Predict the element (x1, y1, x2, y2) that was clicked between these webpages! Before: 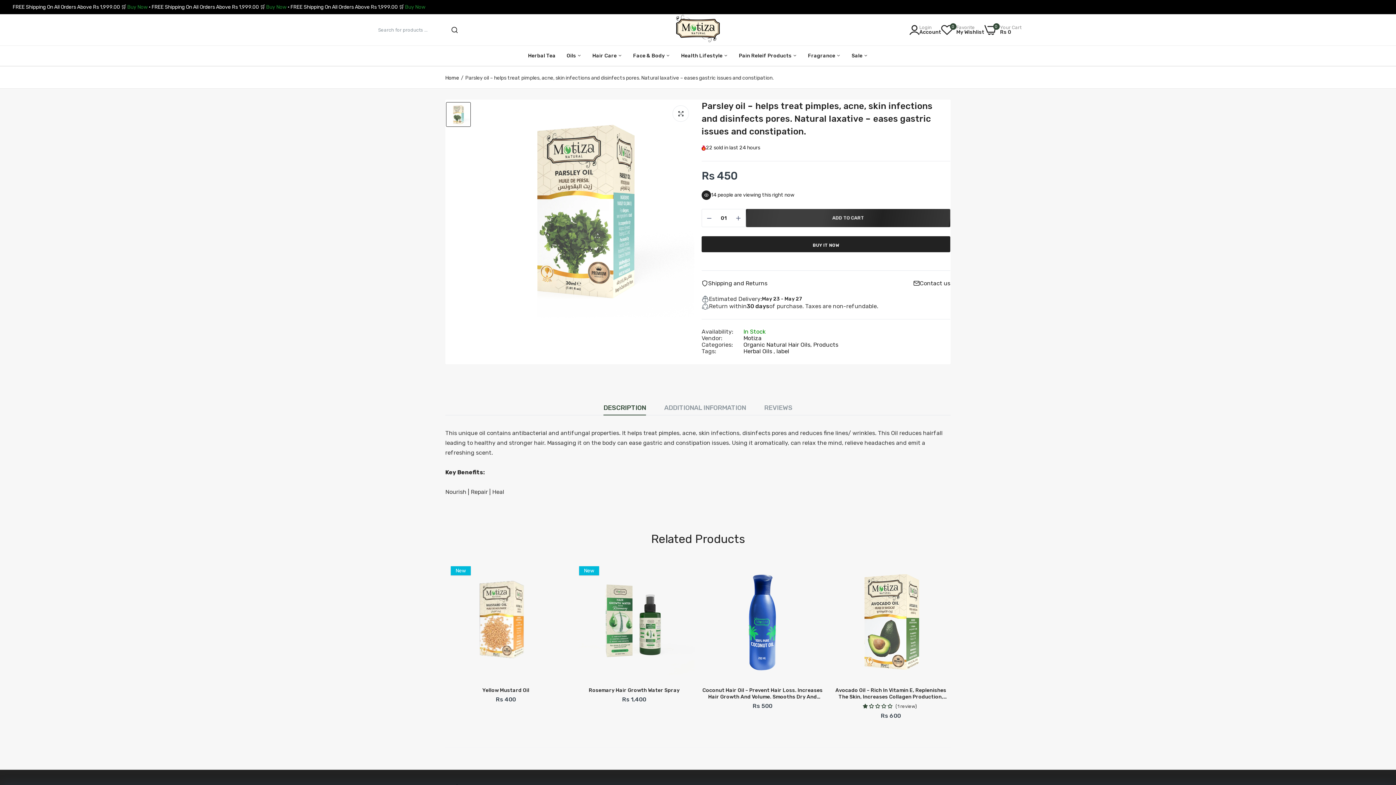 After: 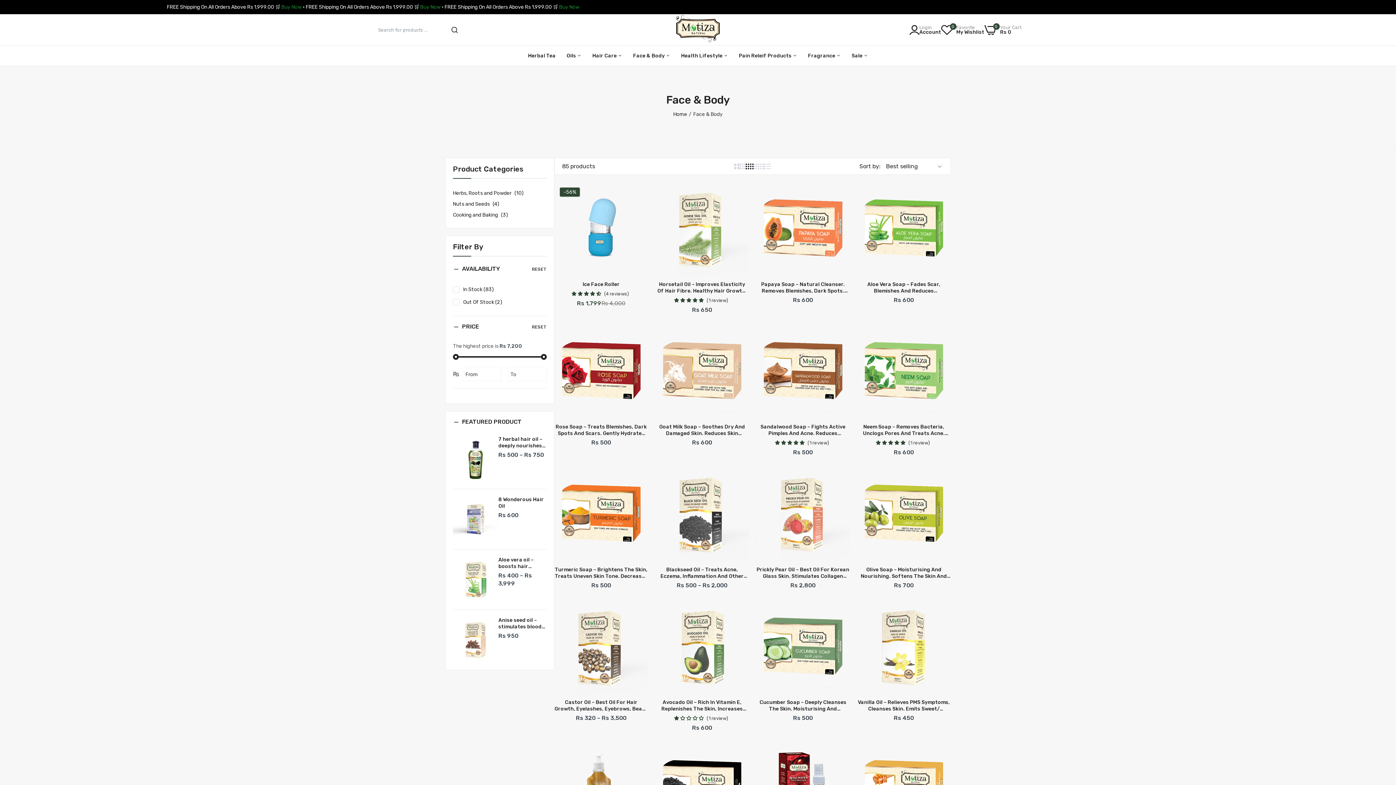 Action: label: Face & Body  bbox: (633, 45, 670, 65)